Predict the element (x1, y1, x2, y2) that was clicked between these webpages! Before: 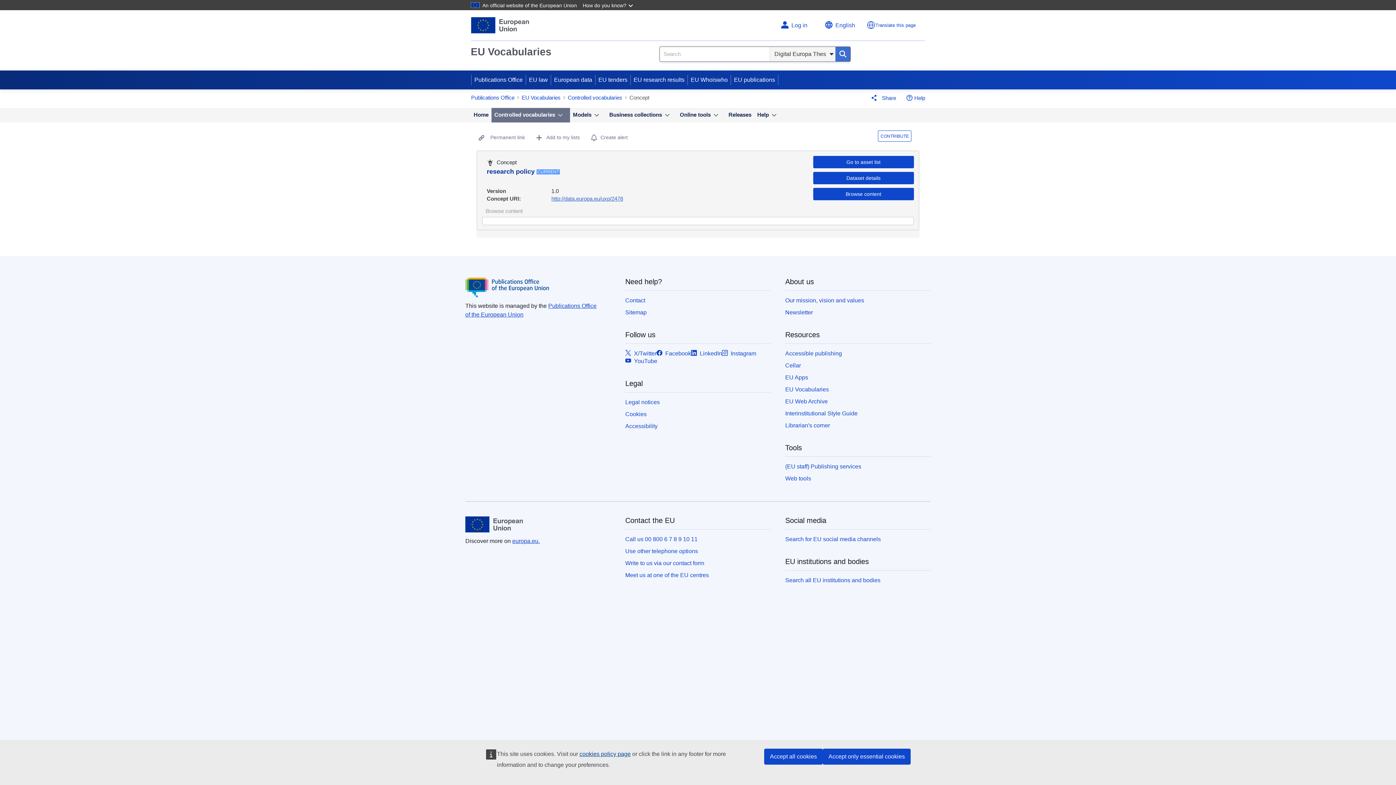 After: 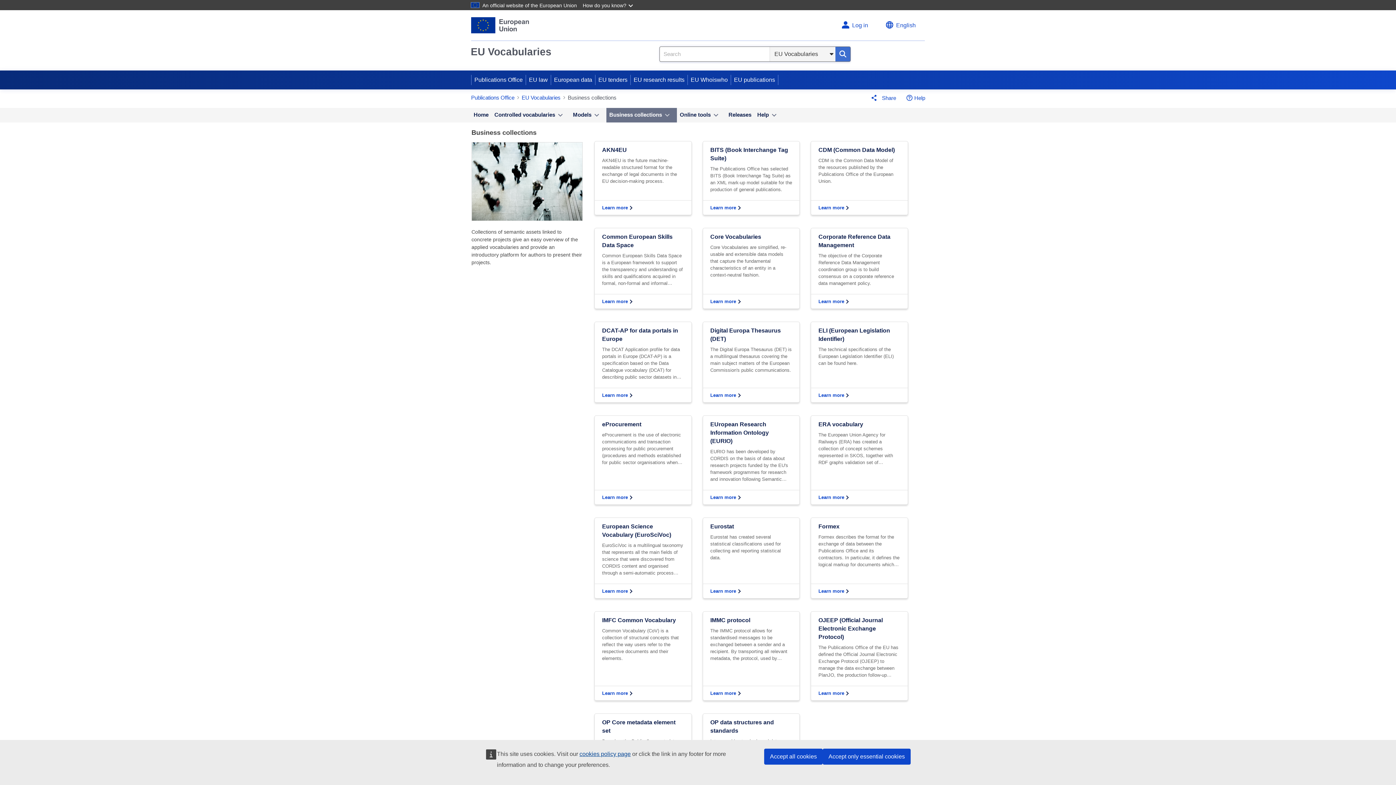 Action: label: Business collections bbox: (606, 107, 677, 122)